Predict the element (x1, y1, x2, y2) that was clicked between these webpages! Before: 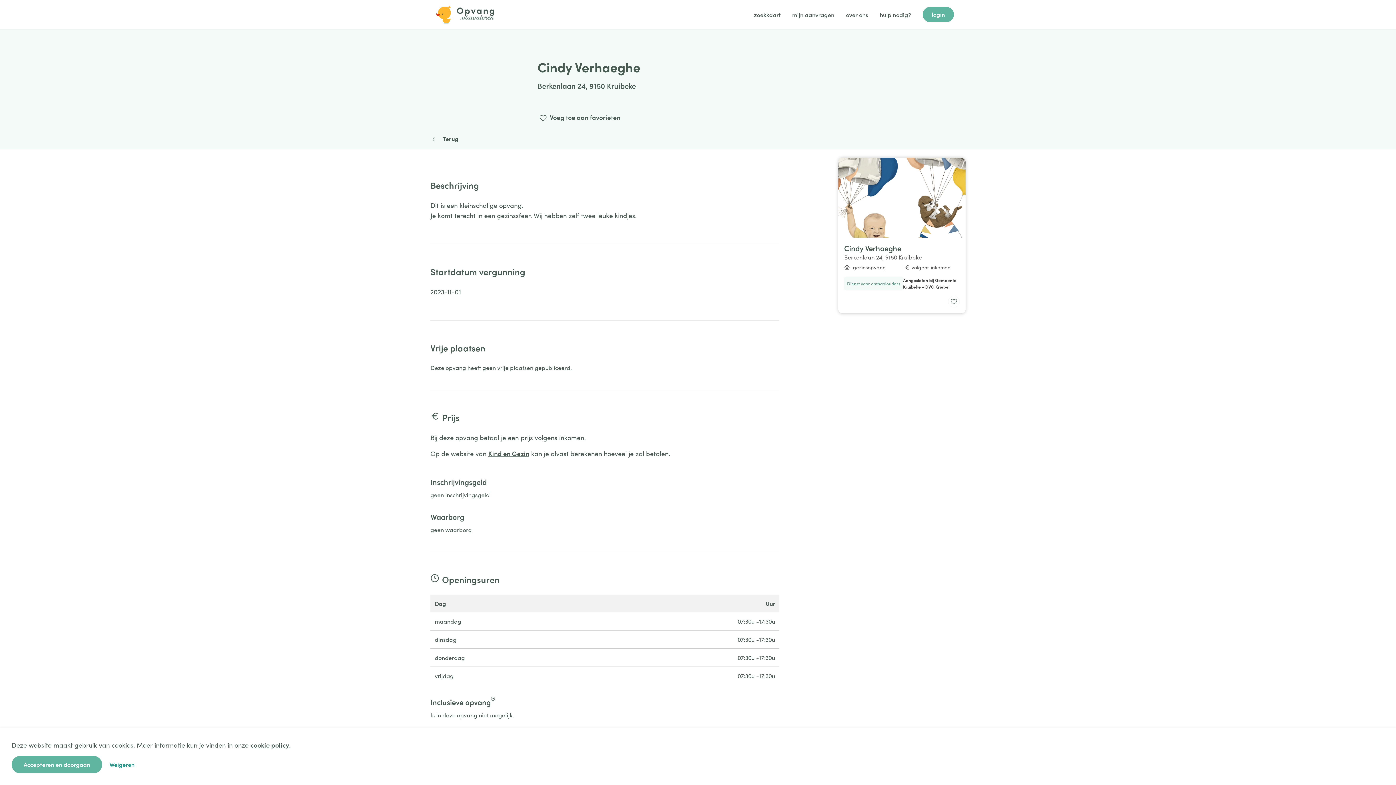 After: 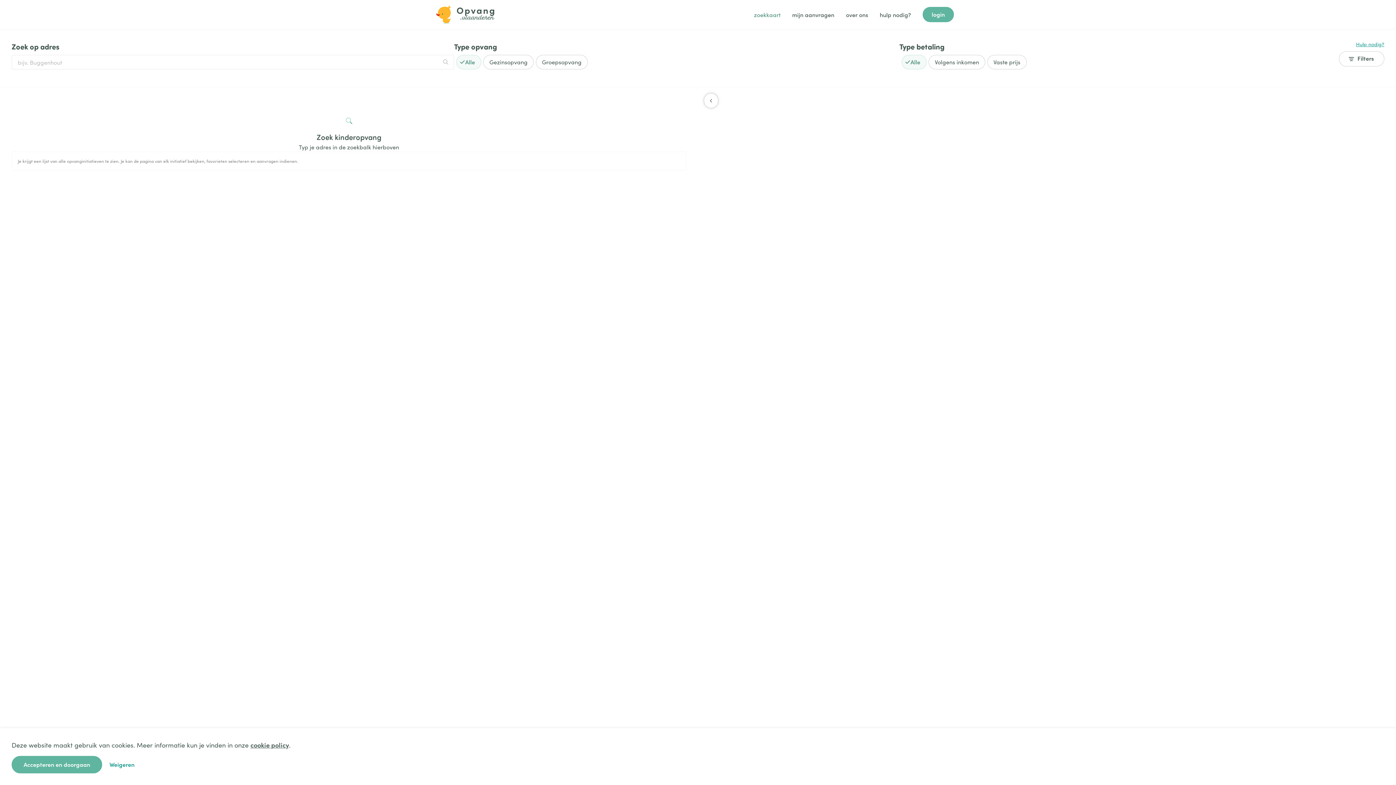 Action: bbox: (430, 134, 965, 143) label: Terug